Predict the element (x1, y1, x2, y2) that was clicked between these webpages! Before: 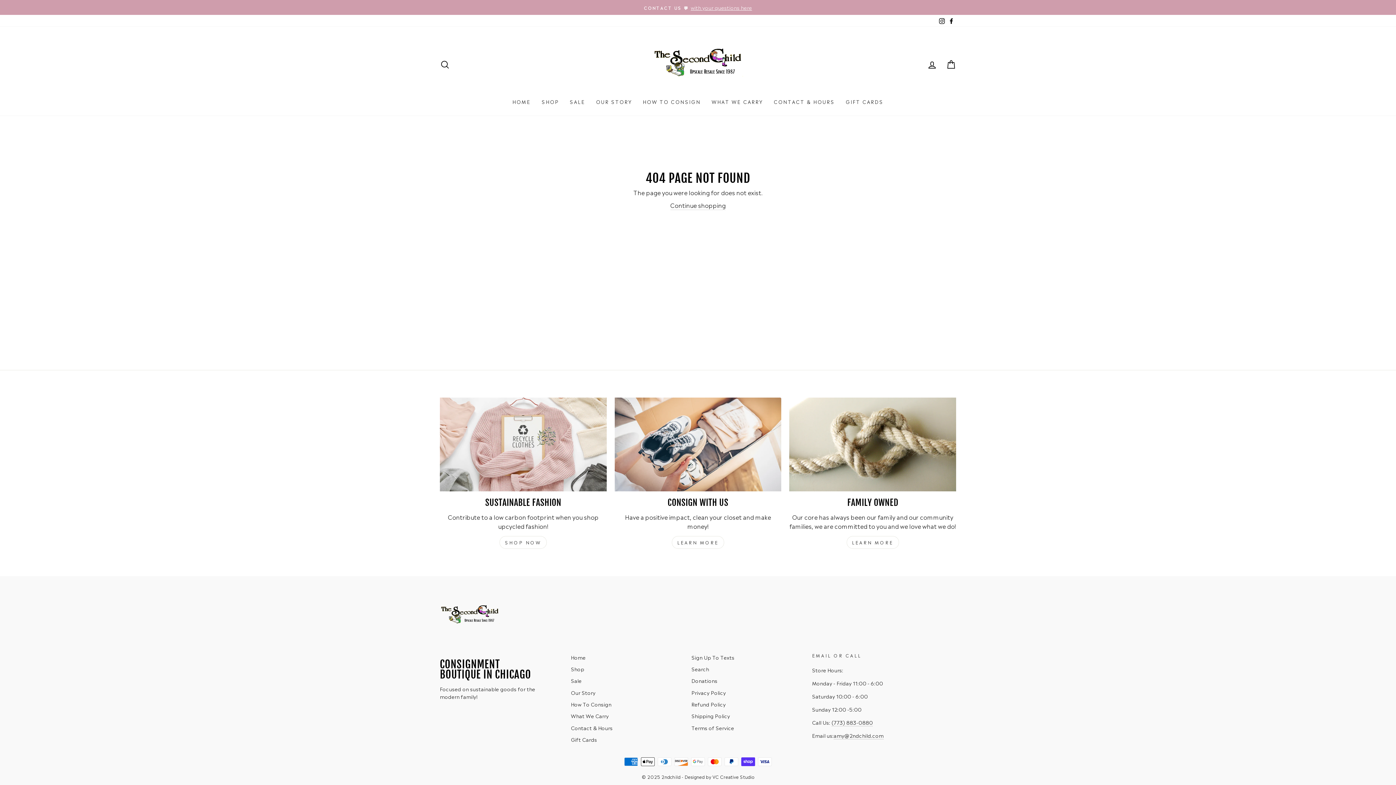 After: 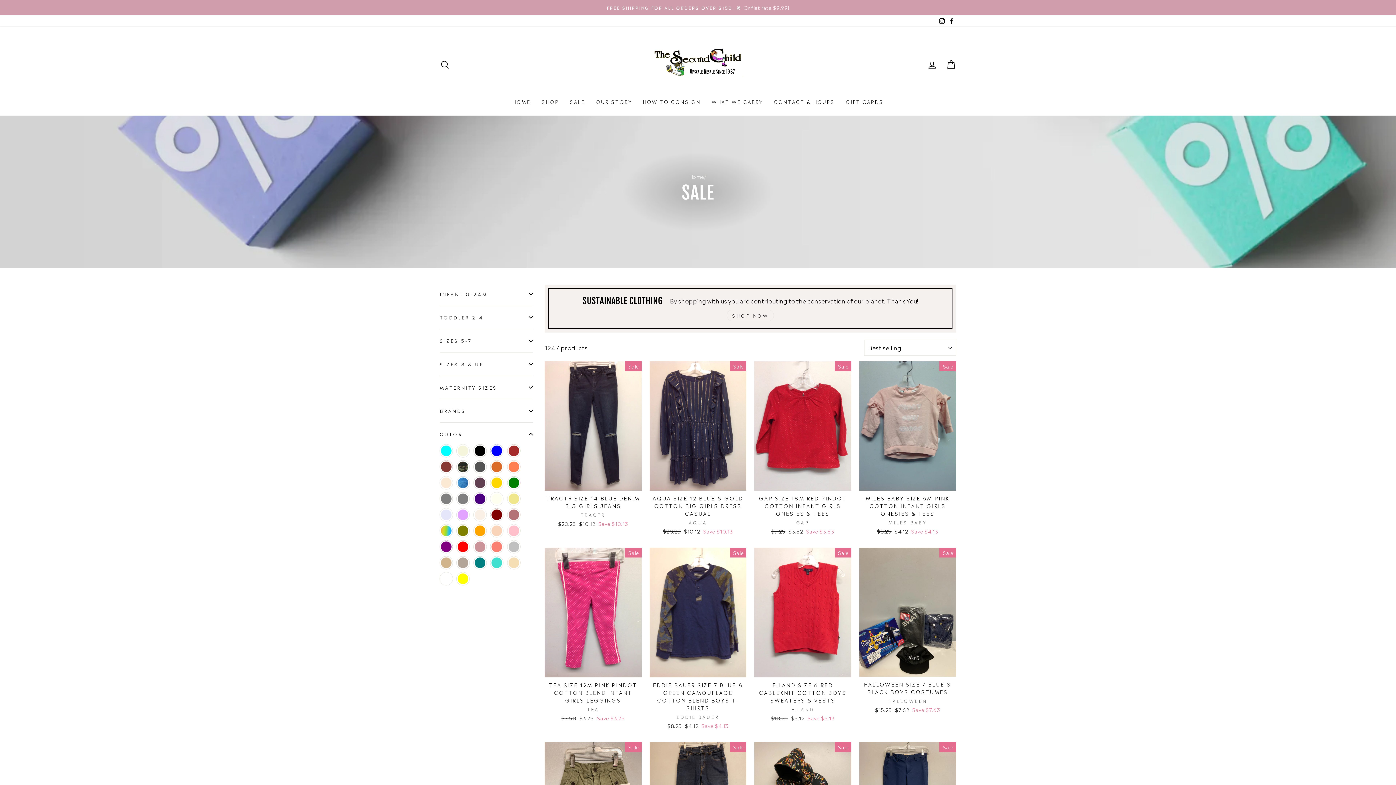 Action: bbox: (571, 675, 581, 686) label: Sale